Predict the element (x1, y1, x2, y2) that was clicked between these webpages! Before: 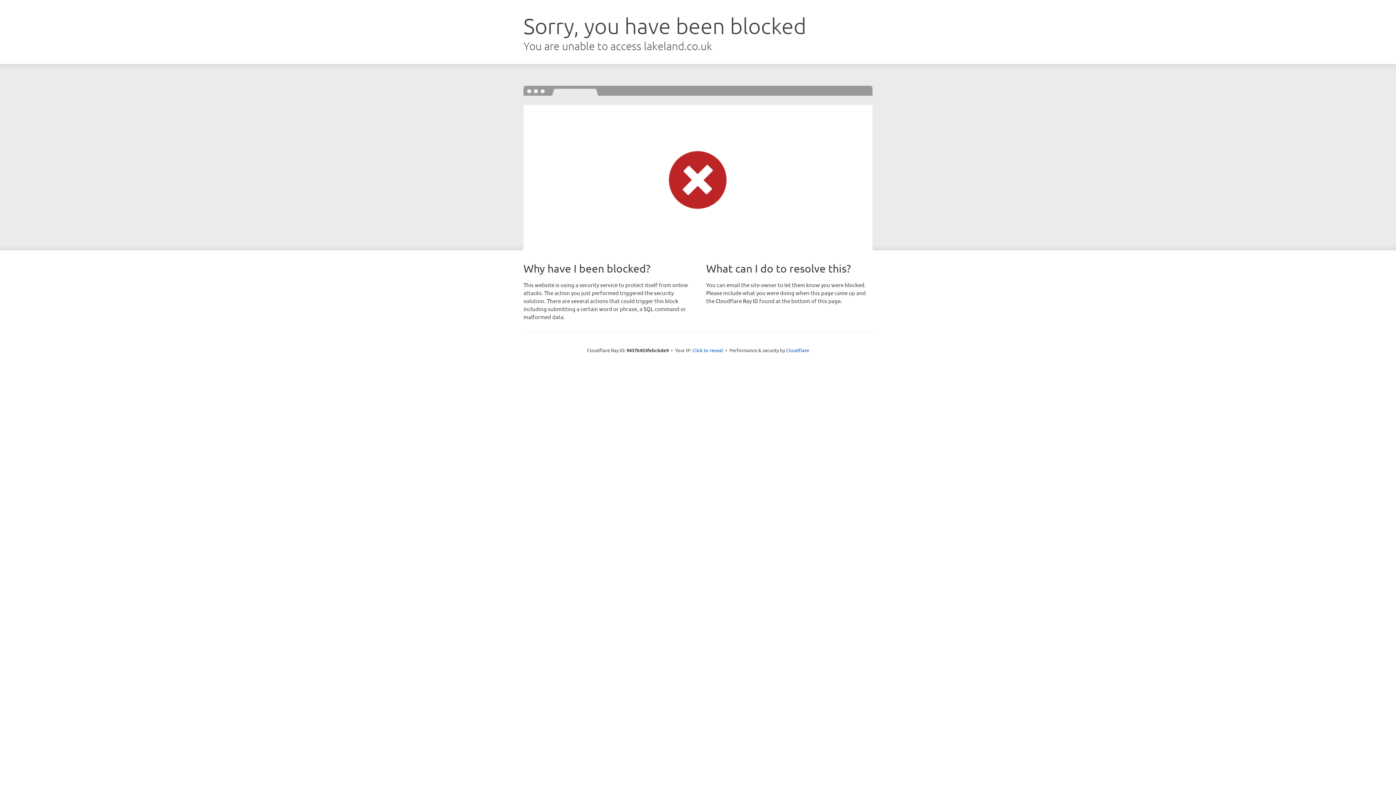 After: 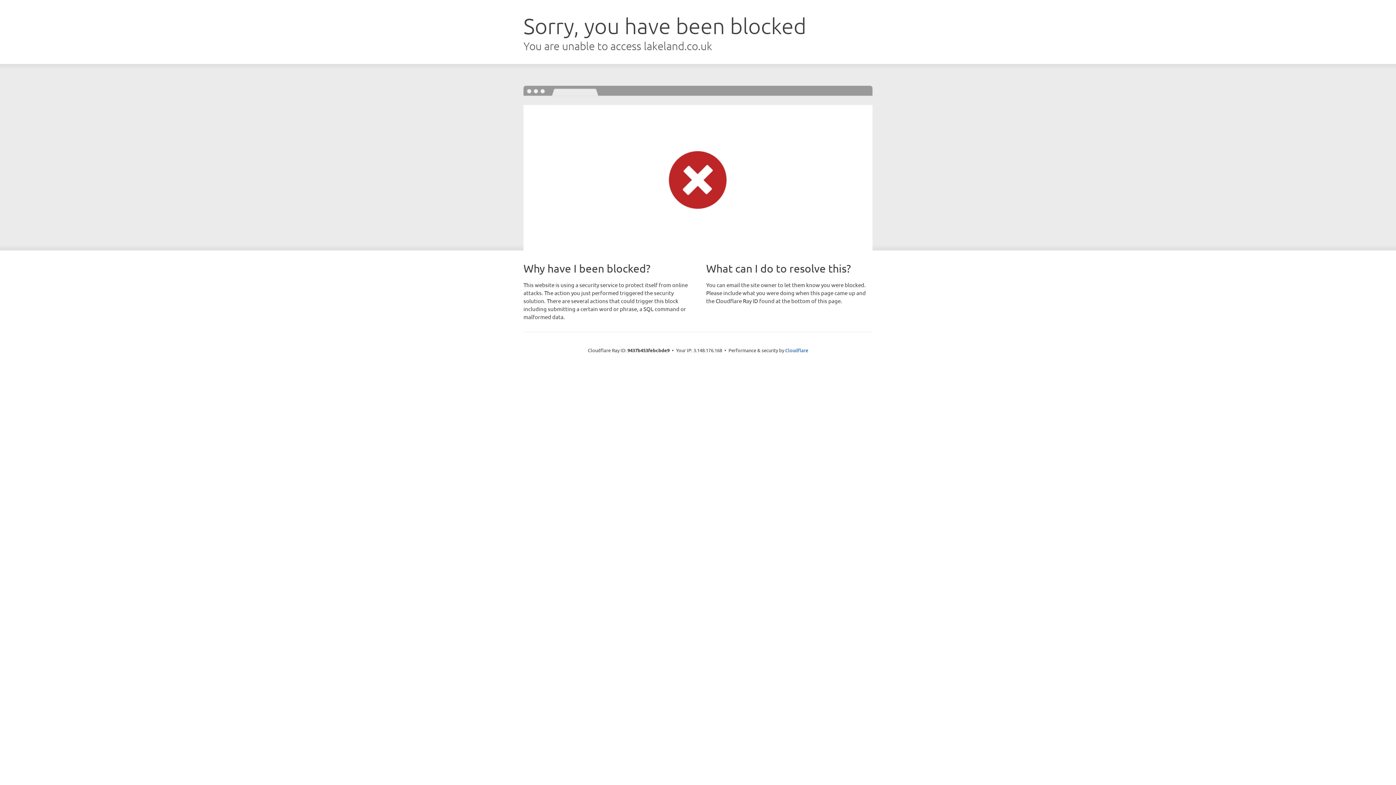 Action: bbox: (692, 346, 723, 353) label: Click to reveal